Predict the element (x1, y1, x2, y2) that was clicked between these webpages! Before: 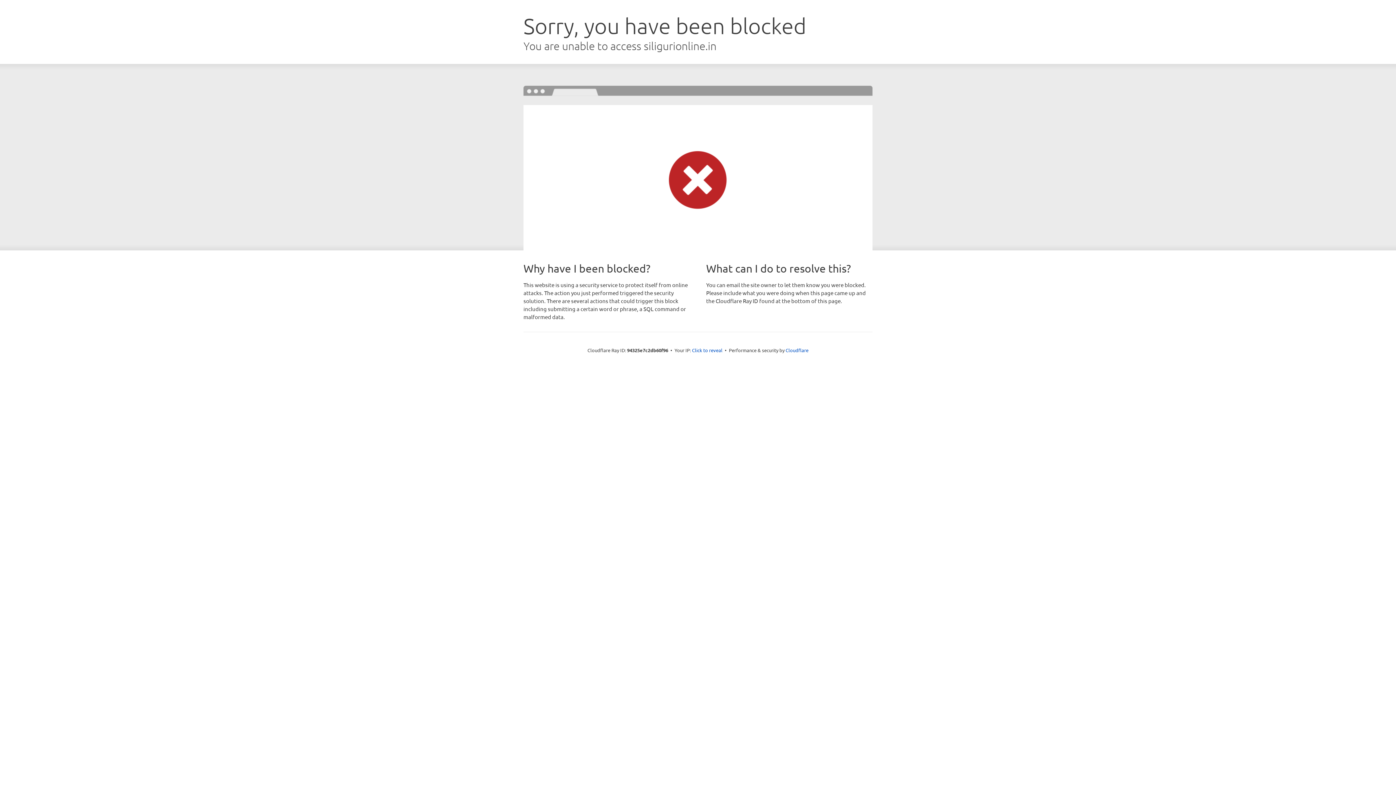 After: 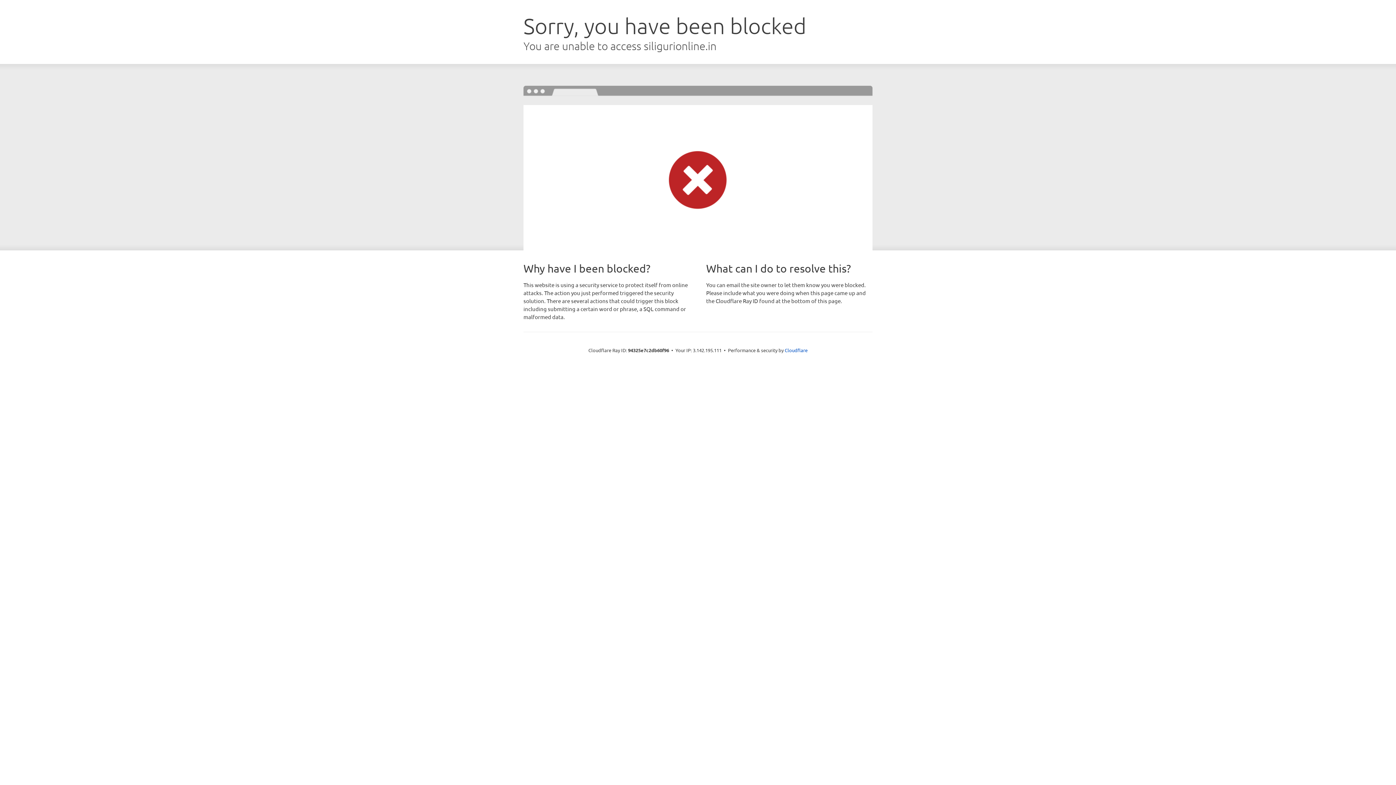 Action: label: Click to reveal bbox: (692, 346, 722, 353)